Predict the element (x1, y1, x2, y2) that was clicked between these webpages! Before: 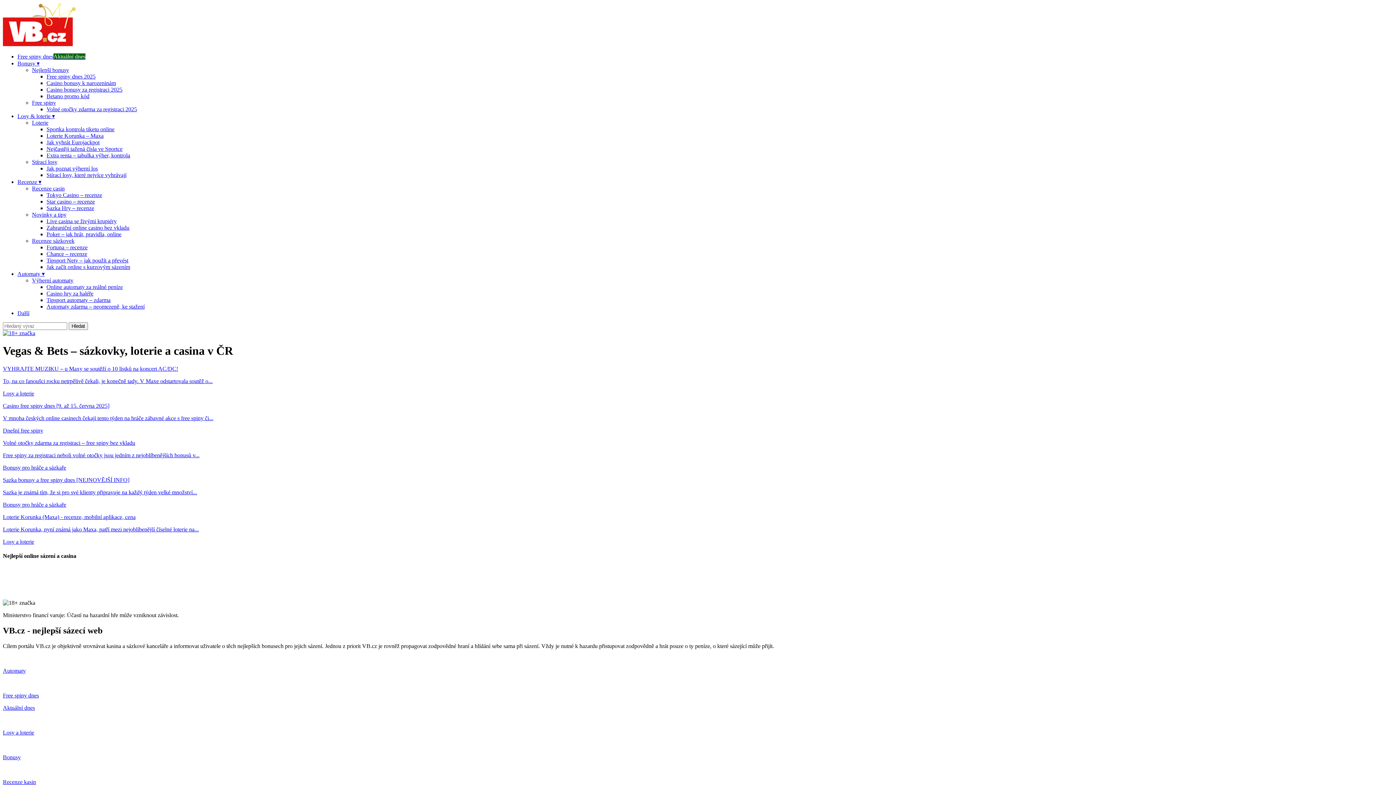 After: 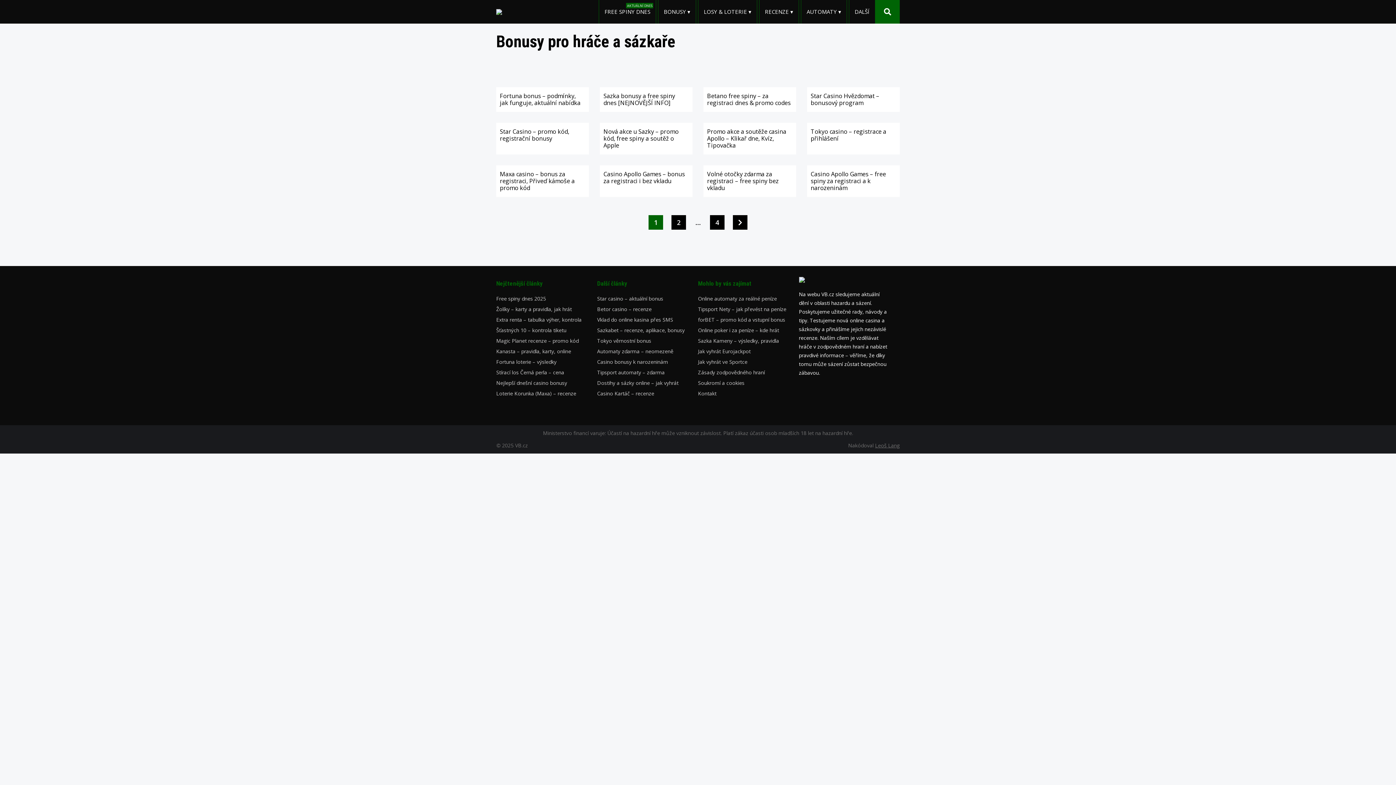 Action: bbox: (17, 60, 39, 66) label: Bonusy ▾